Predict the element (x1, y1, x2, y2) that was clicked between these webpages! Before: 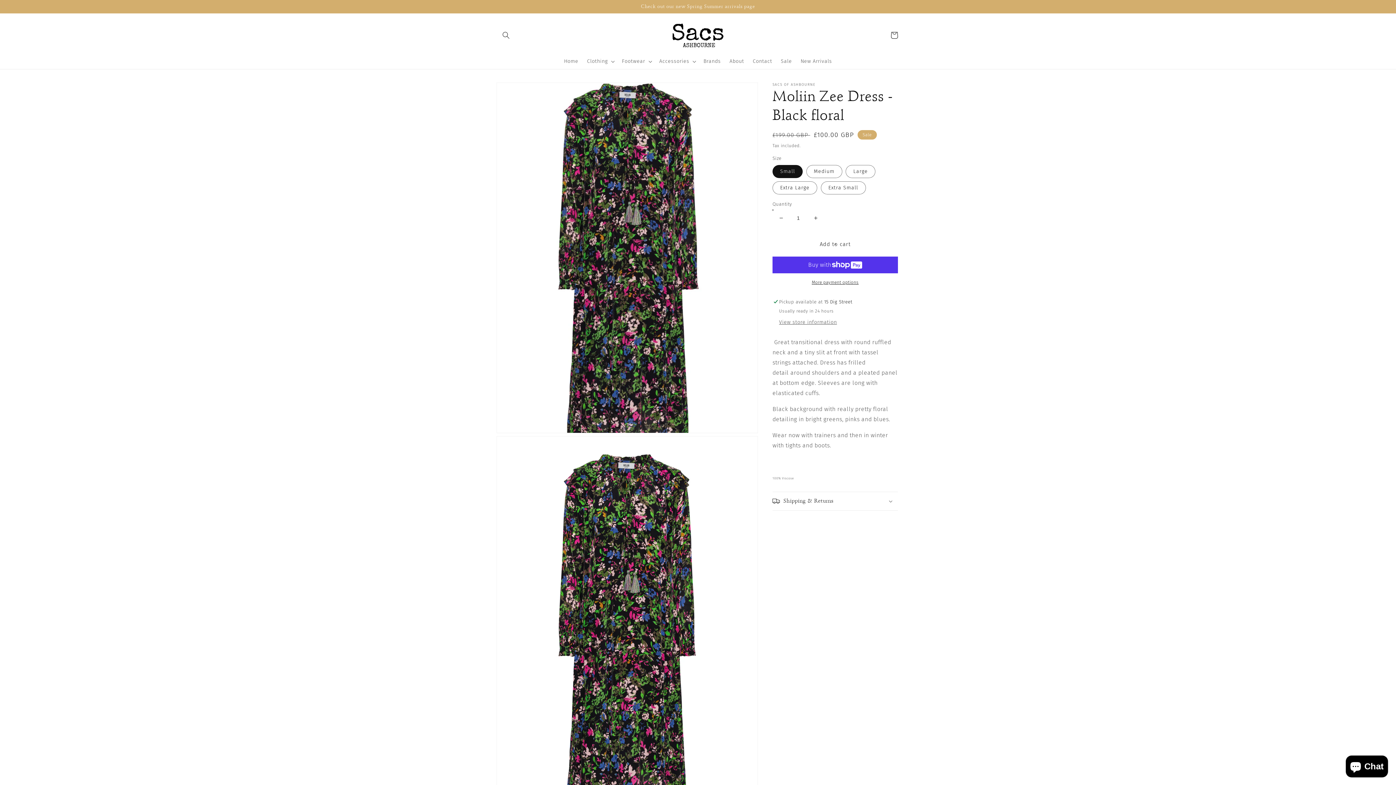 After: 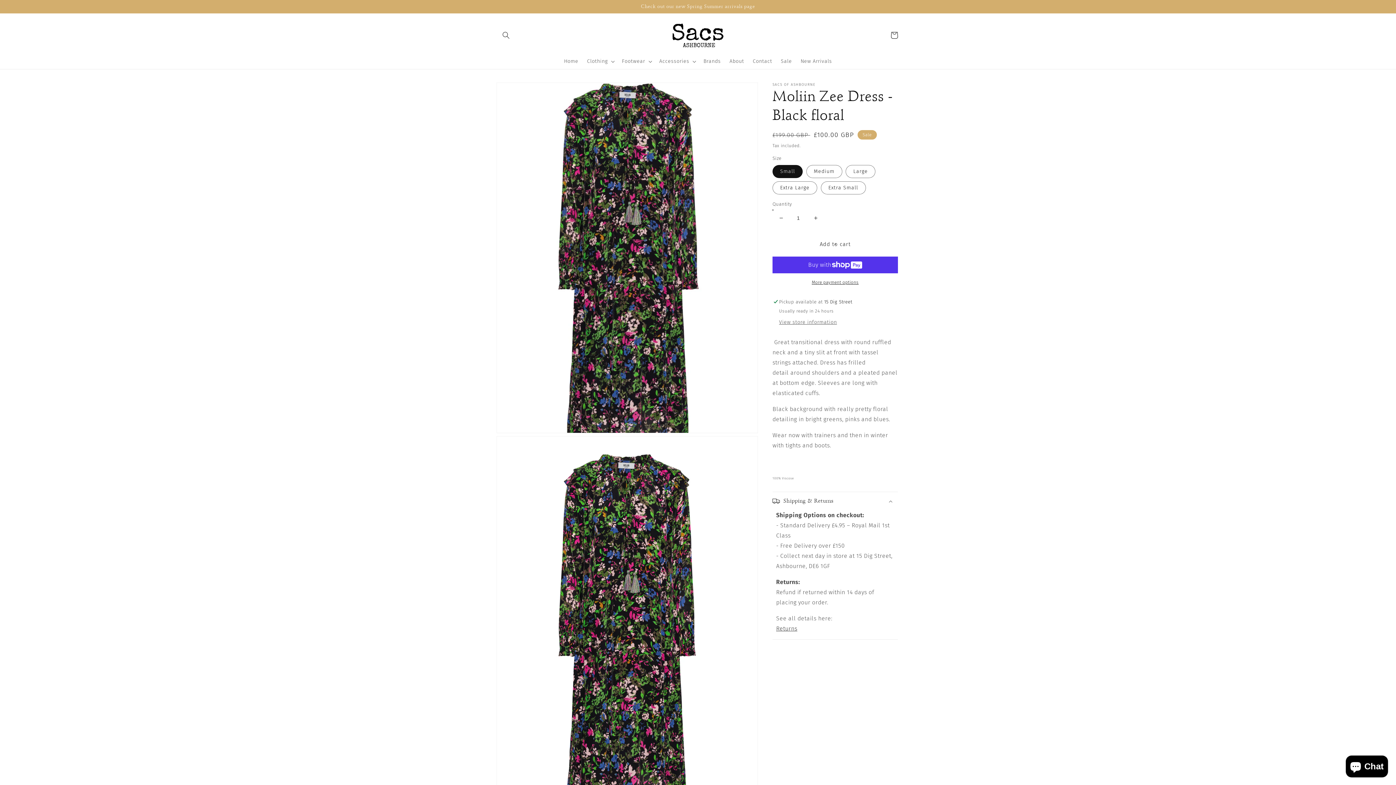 Action: label: Shipping & Returns bbox: (772, 492, 898, 510)